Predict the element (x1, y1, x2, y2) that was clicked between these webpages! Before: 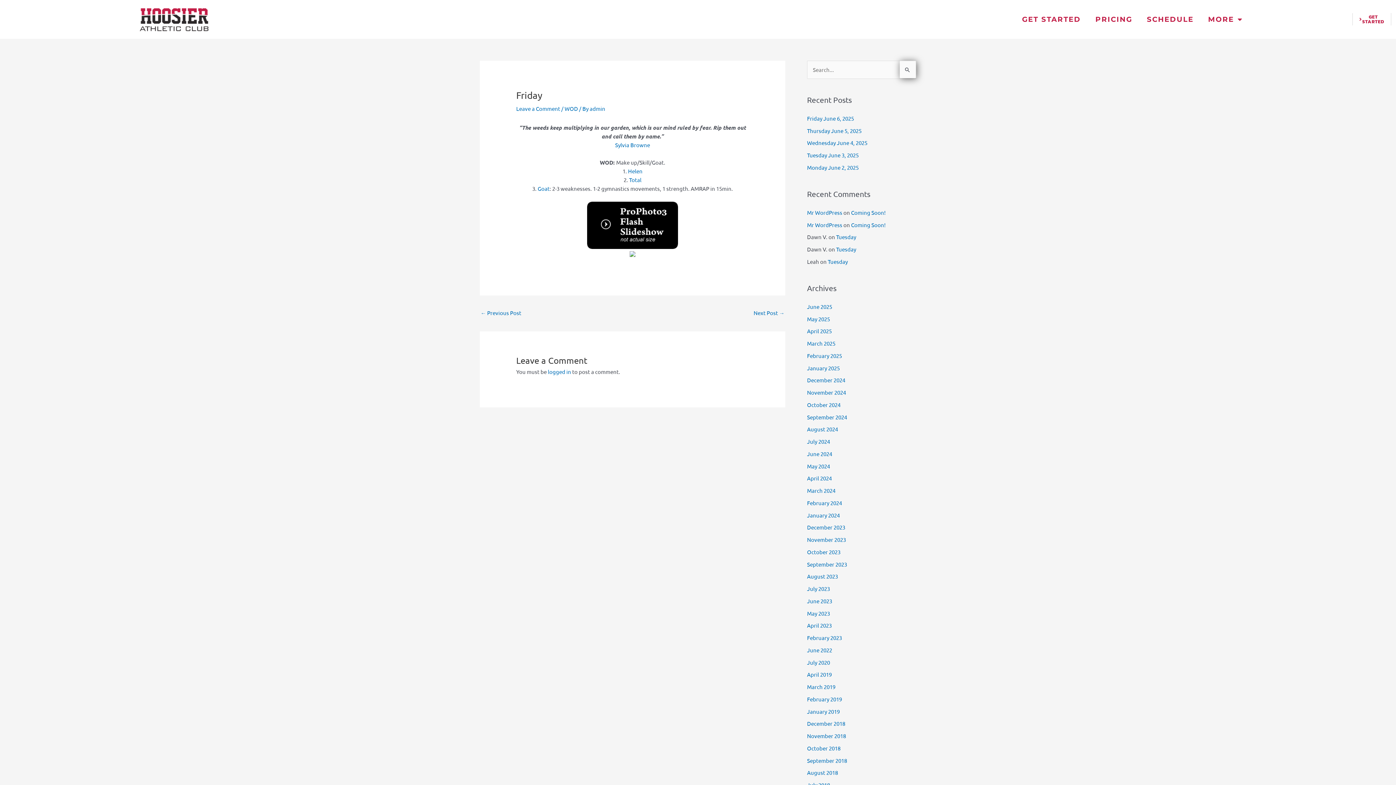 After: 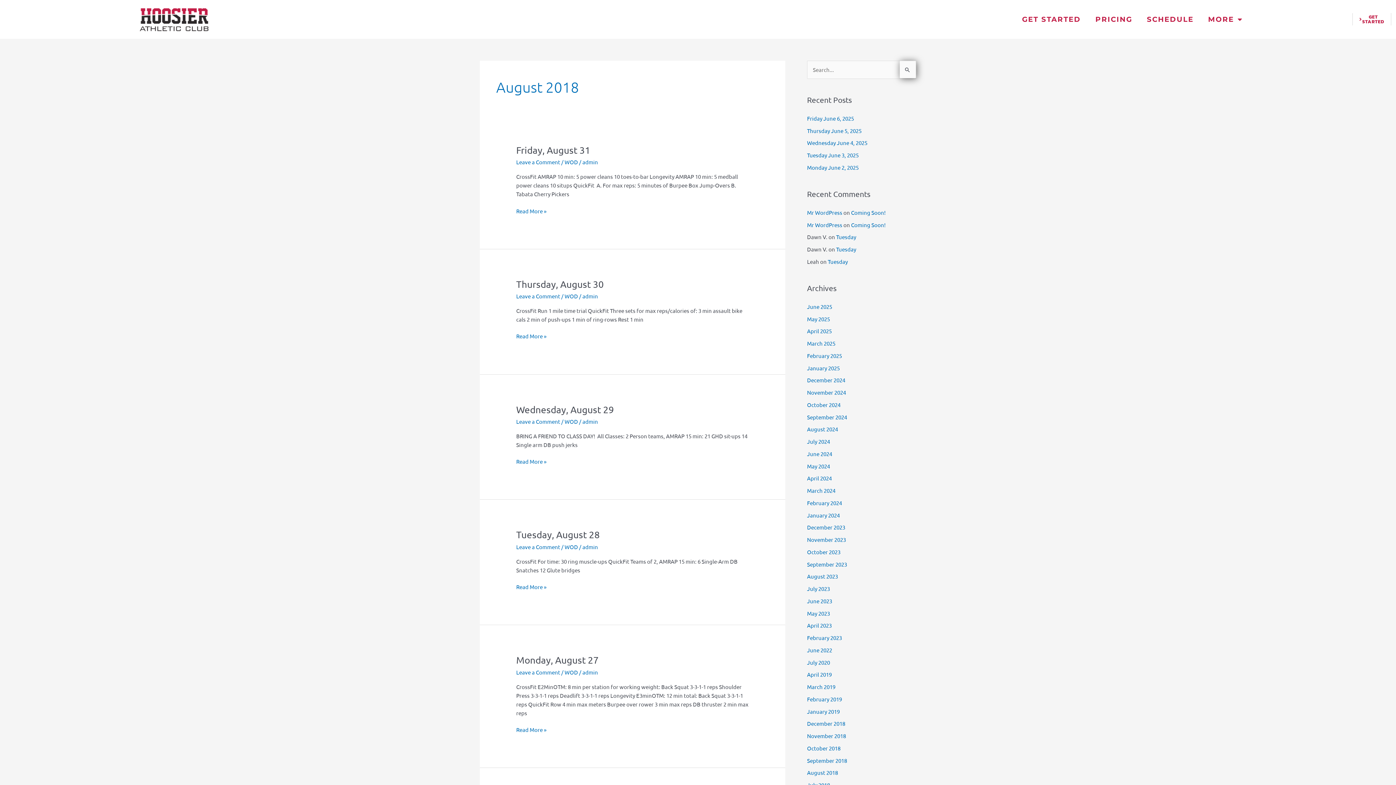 Action: label: August 2018 bbox: (807, 769, 838, 776)